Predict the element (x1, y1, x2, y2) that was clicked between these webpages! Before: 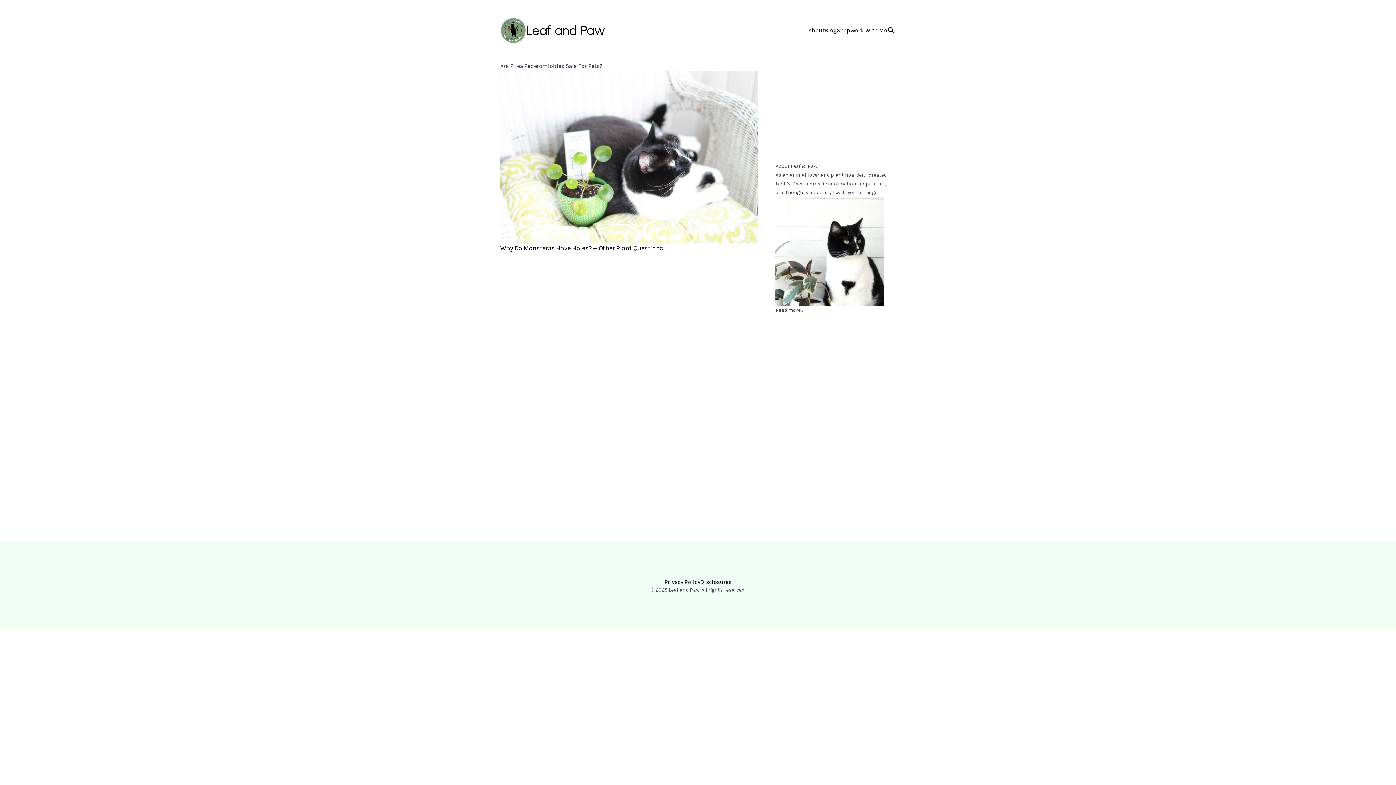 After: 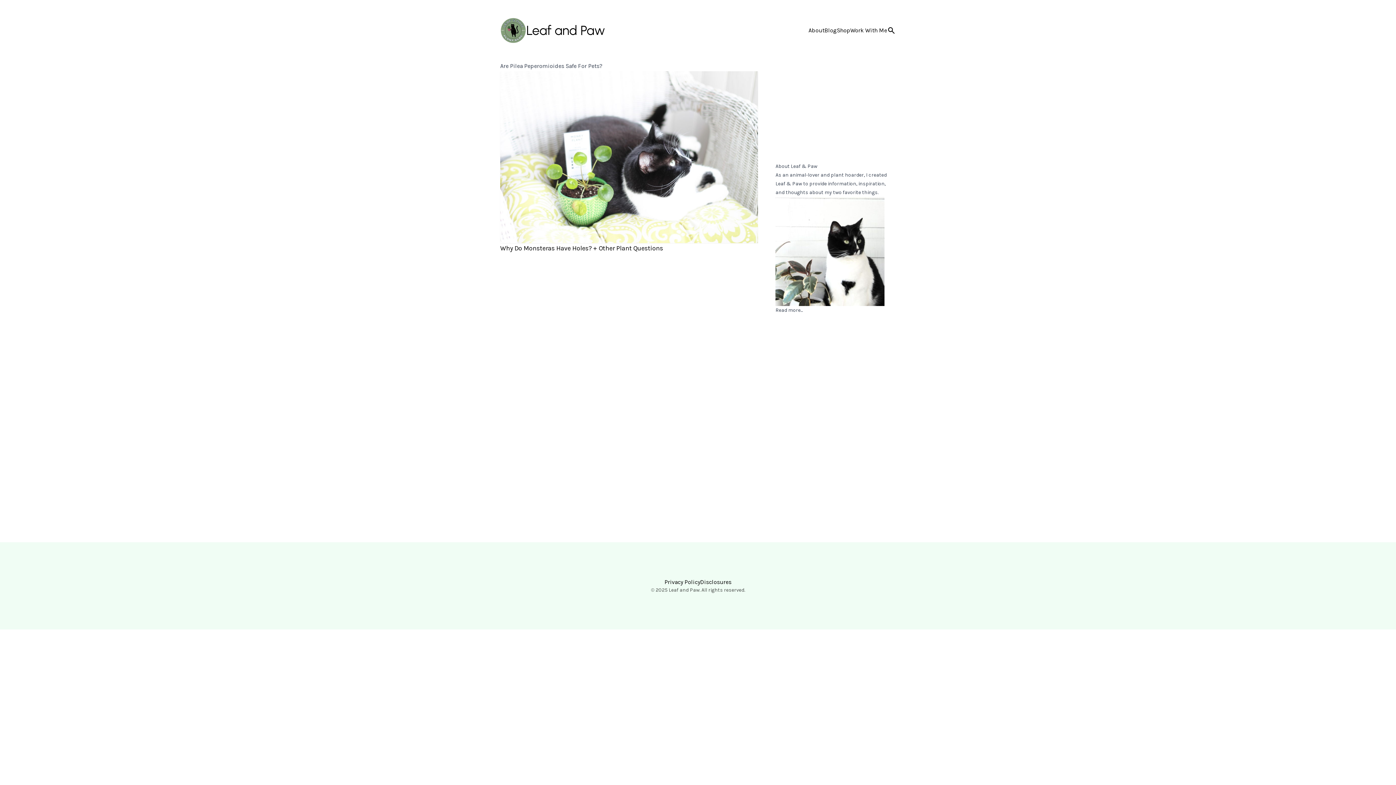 Action: label: Shop bbox: (837, 26, 850, 33)